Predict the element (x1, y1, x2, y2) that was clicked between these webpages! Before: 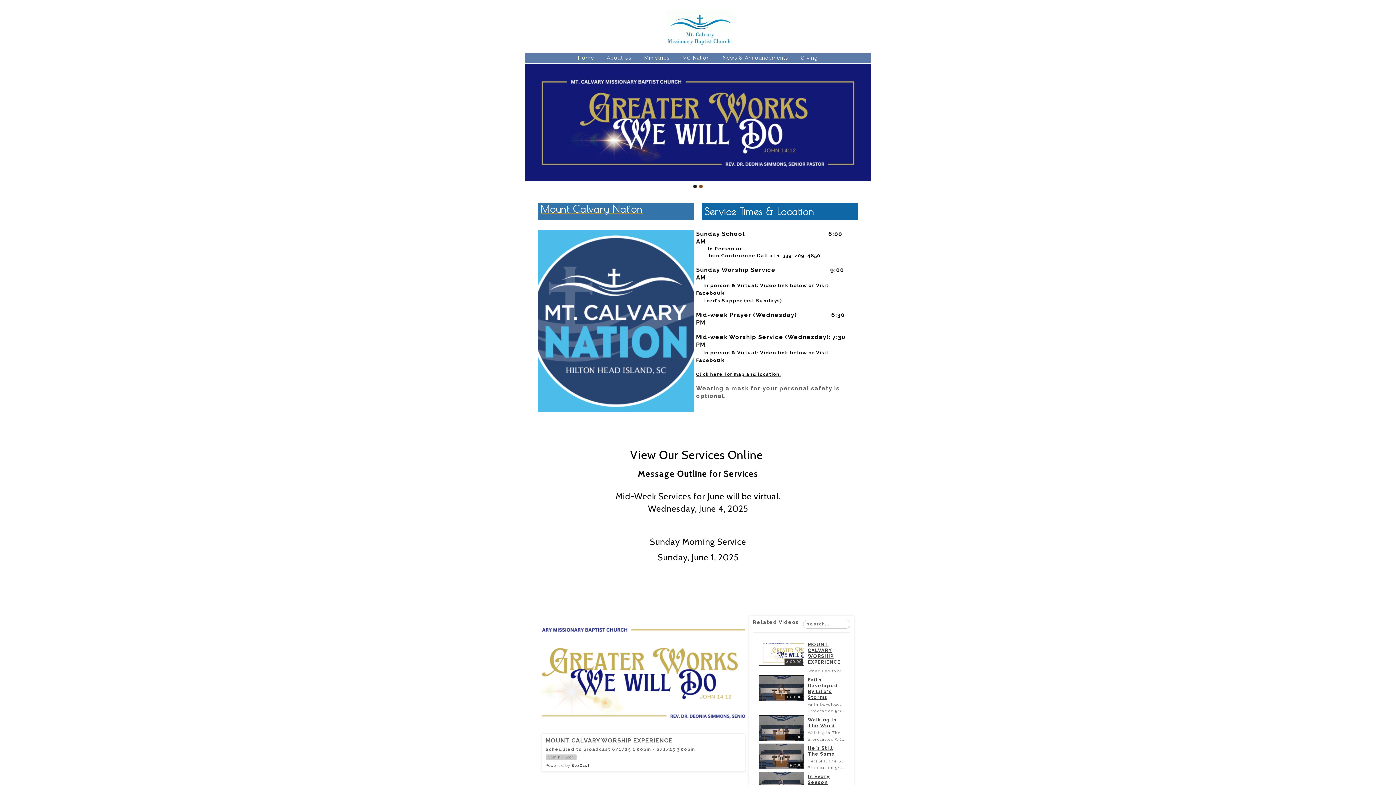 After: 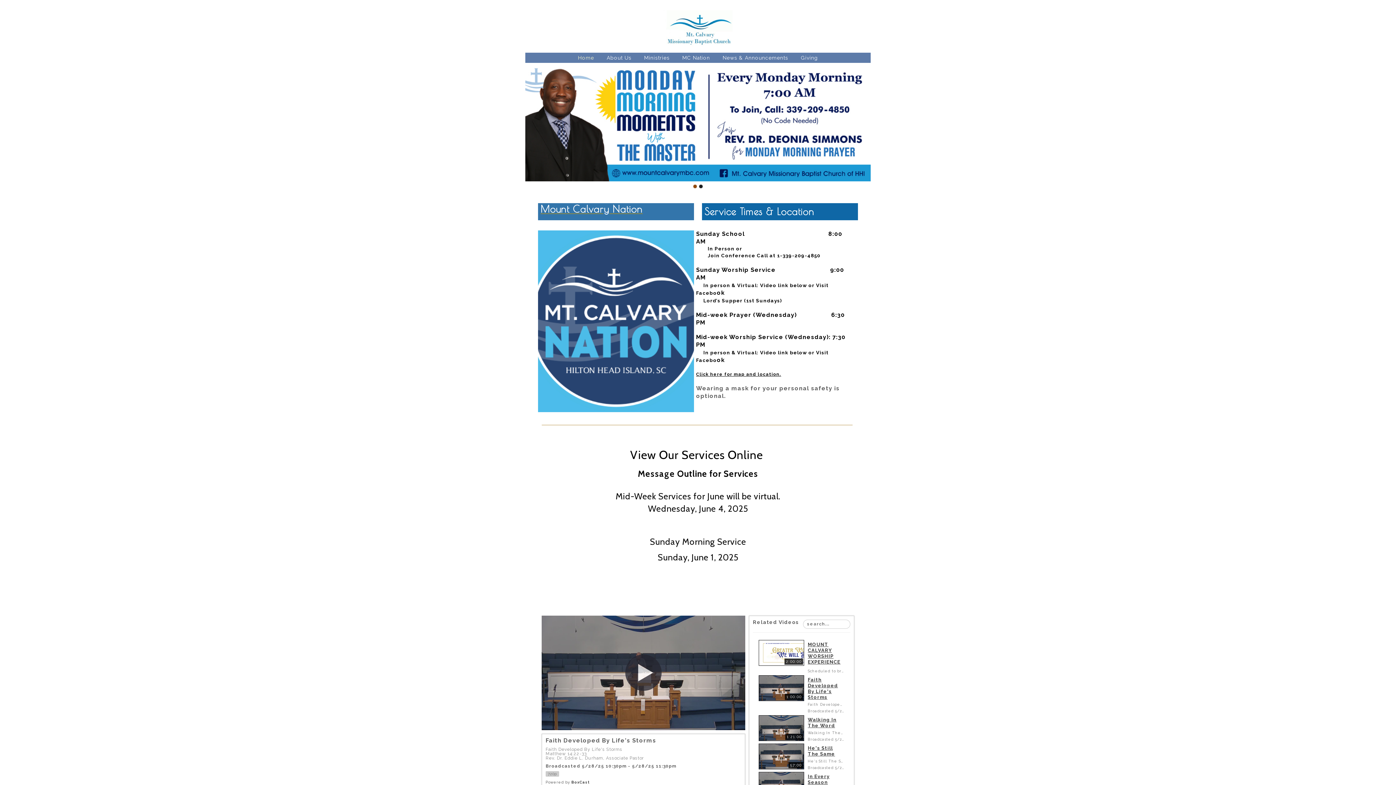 Action: label: Faith Developed By Life's Storms bbox: (808, 677, 838, 700)